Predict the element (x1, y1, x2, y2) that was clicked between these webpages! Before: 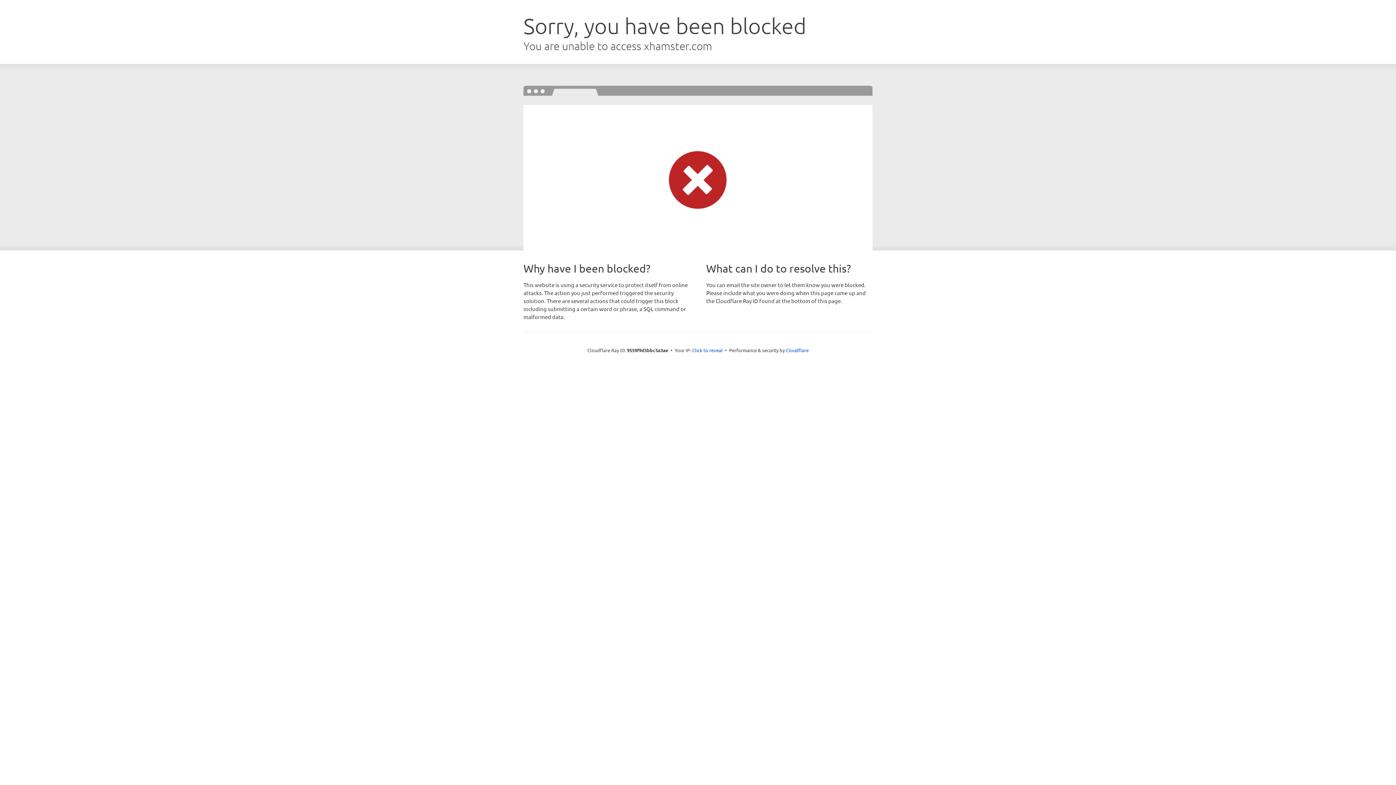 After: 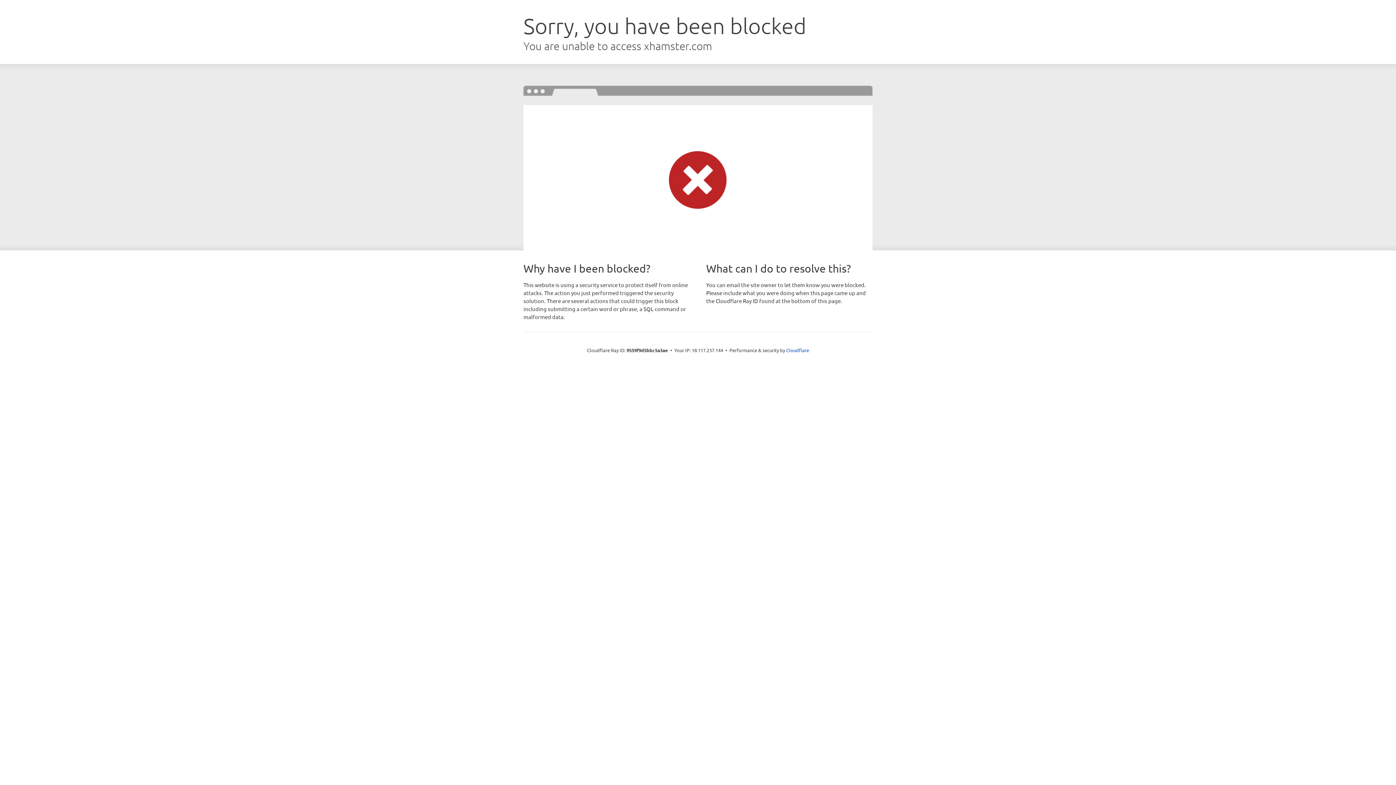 Action: label: Click to reveal bbox: (692, 346, 722, 353)